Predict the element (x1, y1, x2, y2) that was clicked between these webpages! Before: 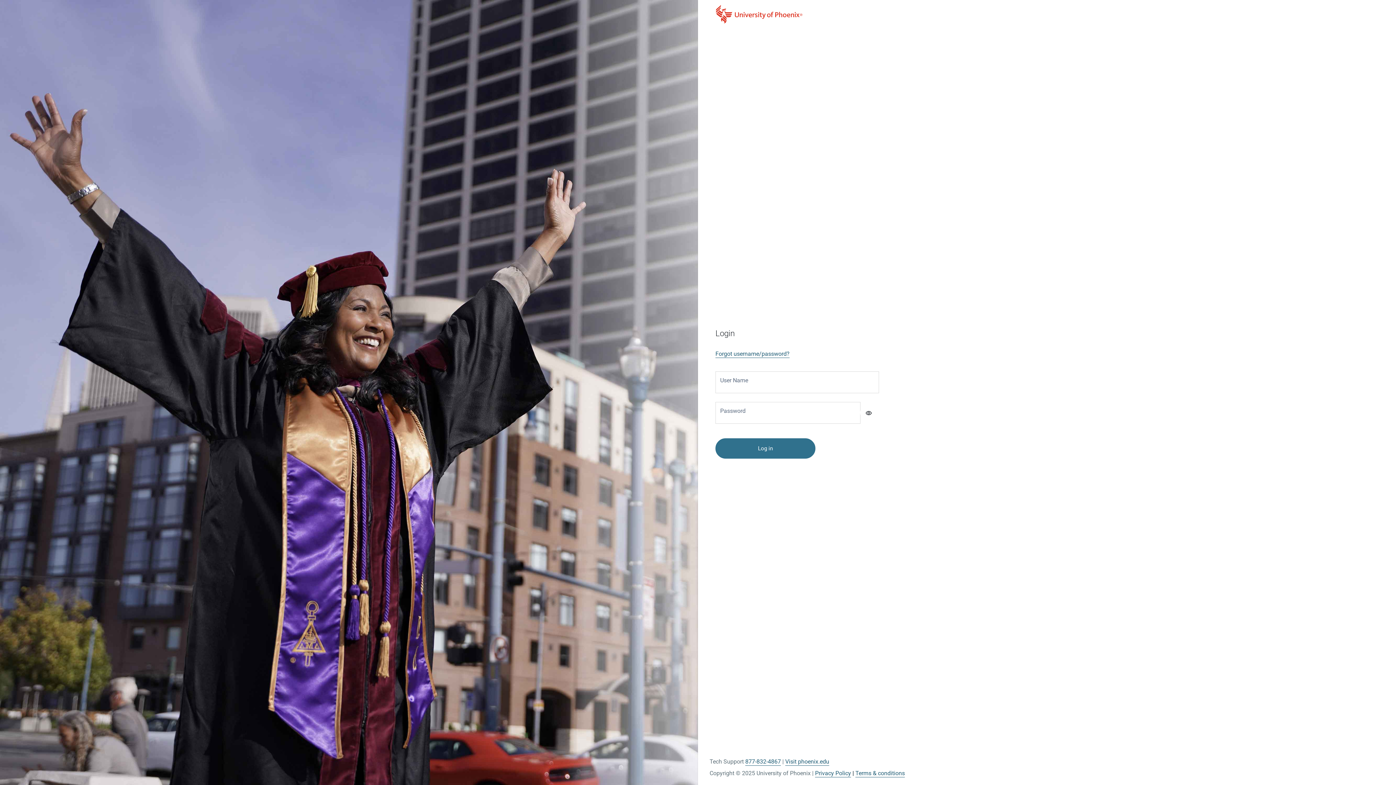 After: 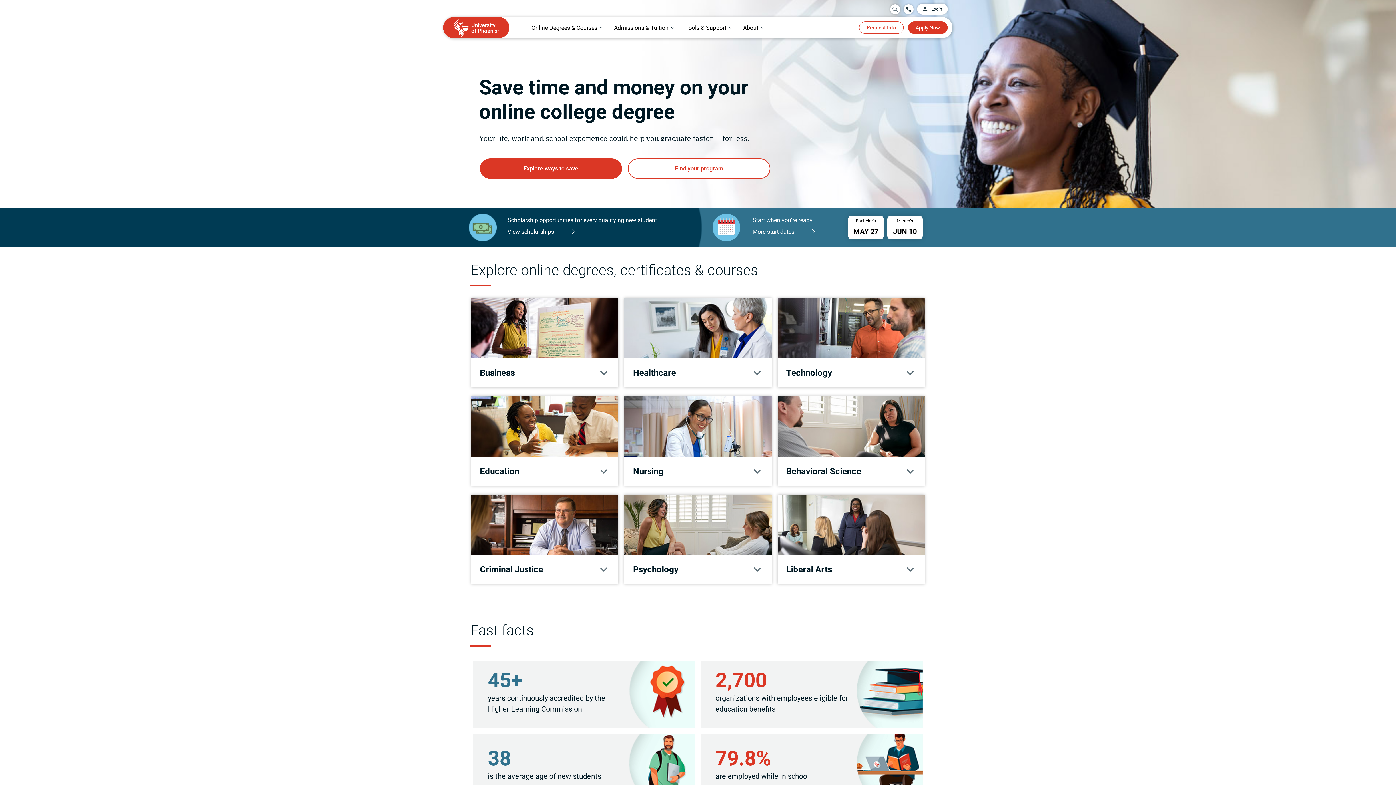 Action: label: Visit phoenix.edu bbox: (785, 758, 829, 765)